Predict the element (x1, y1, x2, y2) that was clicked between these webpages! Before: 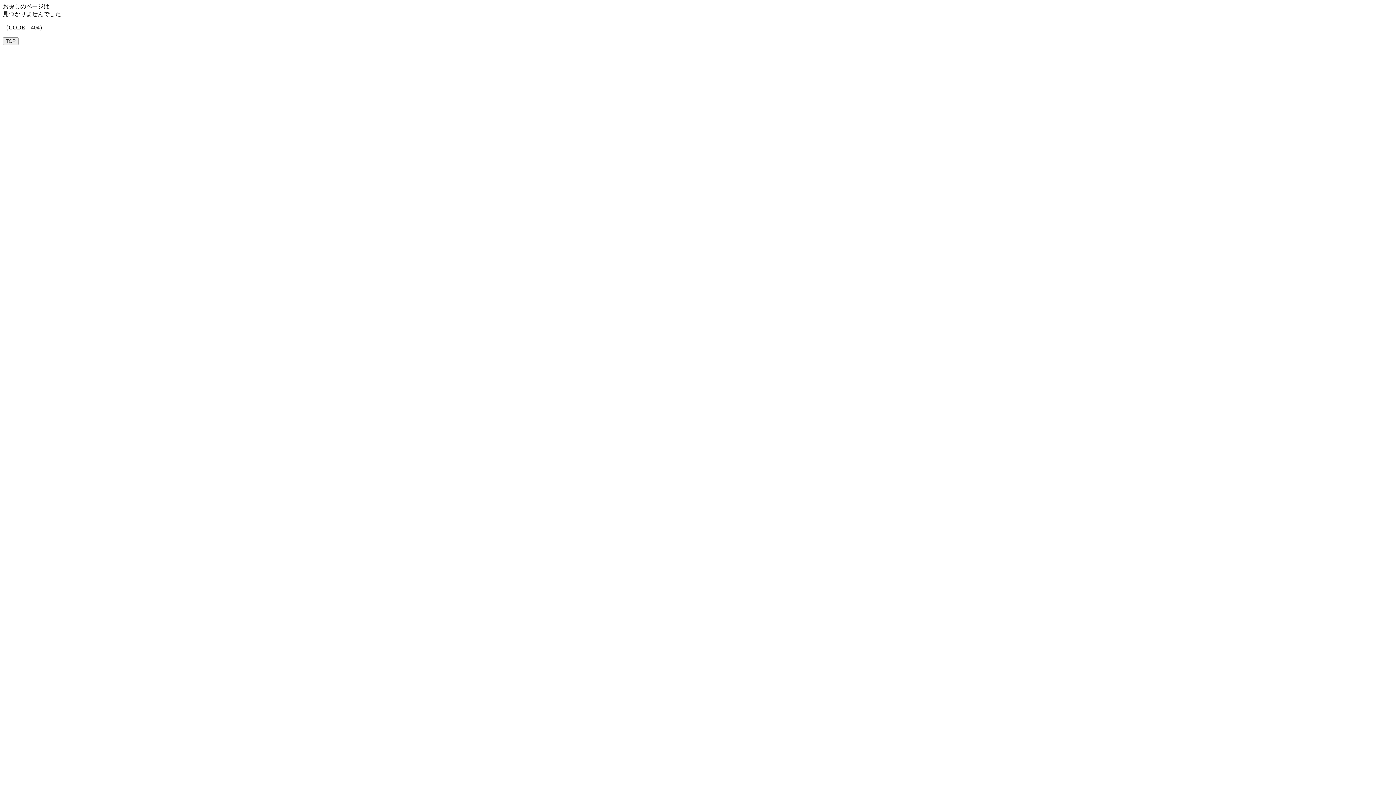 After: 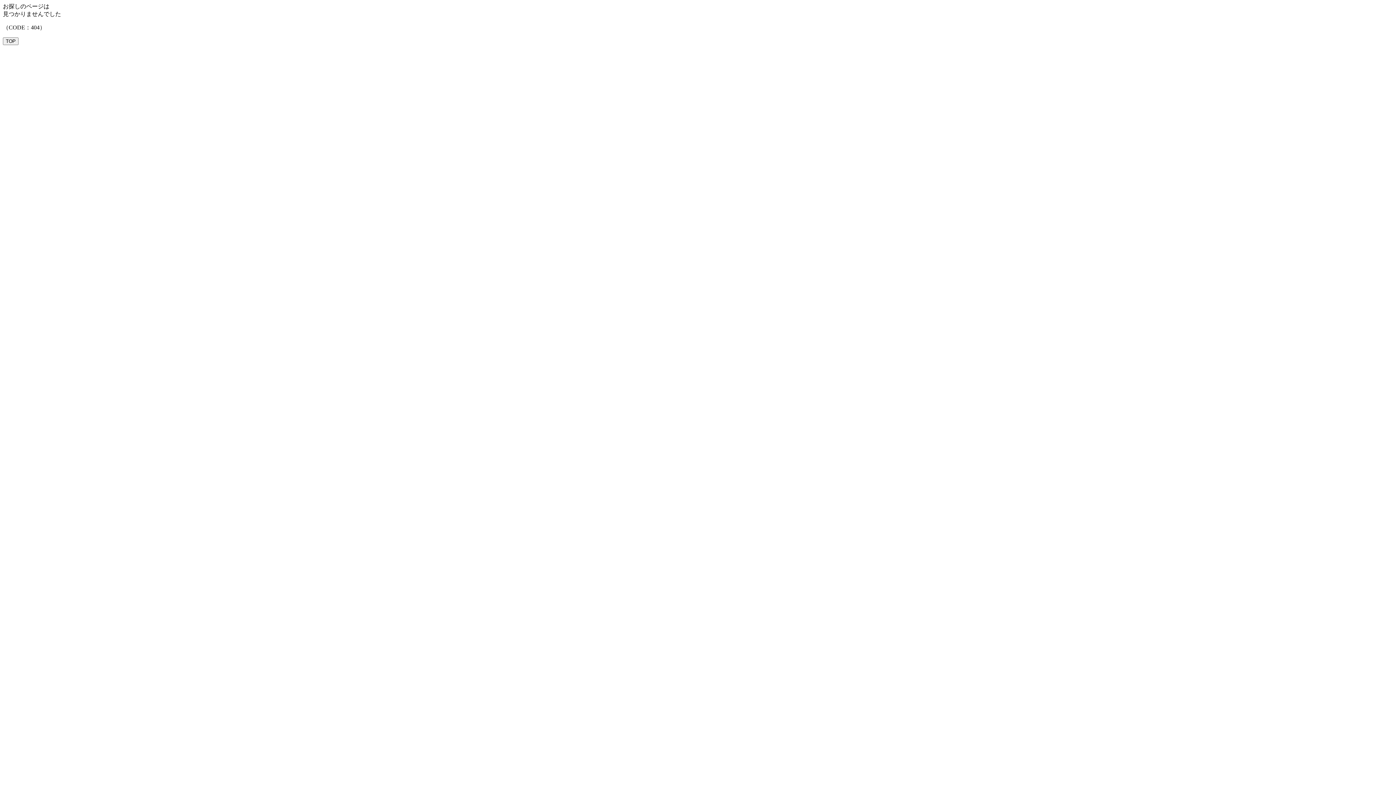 Action: bbox: (2, 37, 18, 45) label: TOP